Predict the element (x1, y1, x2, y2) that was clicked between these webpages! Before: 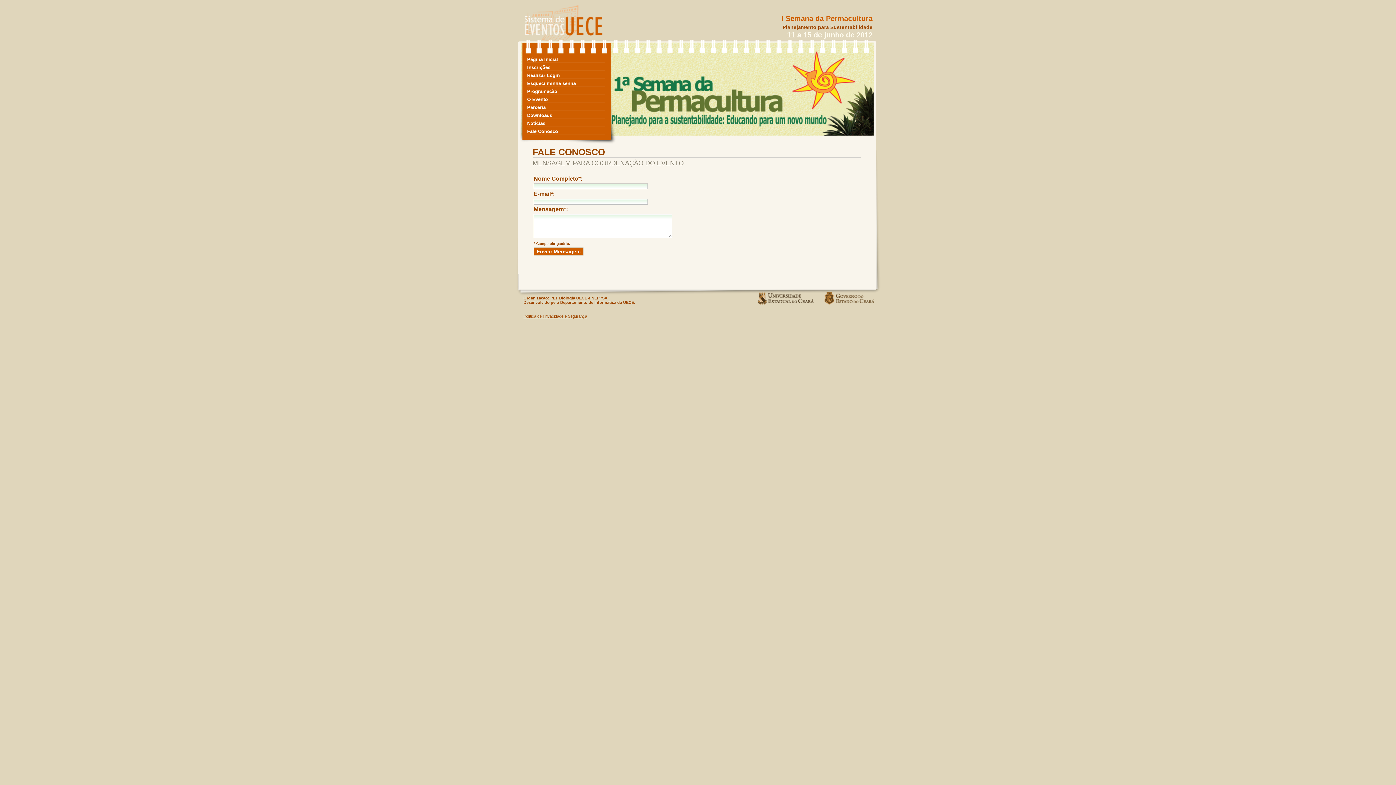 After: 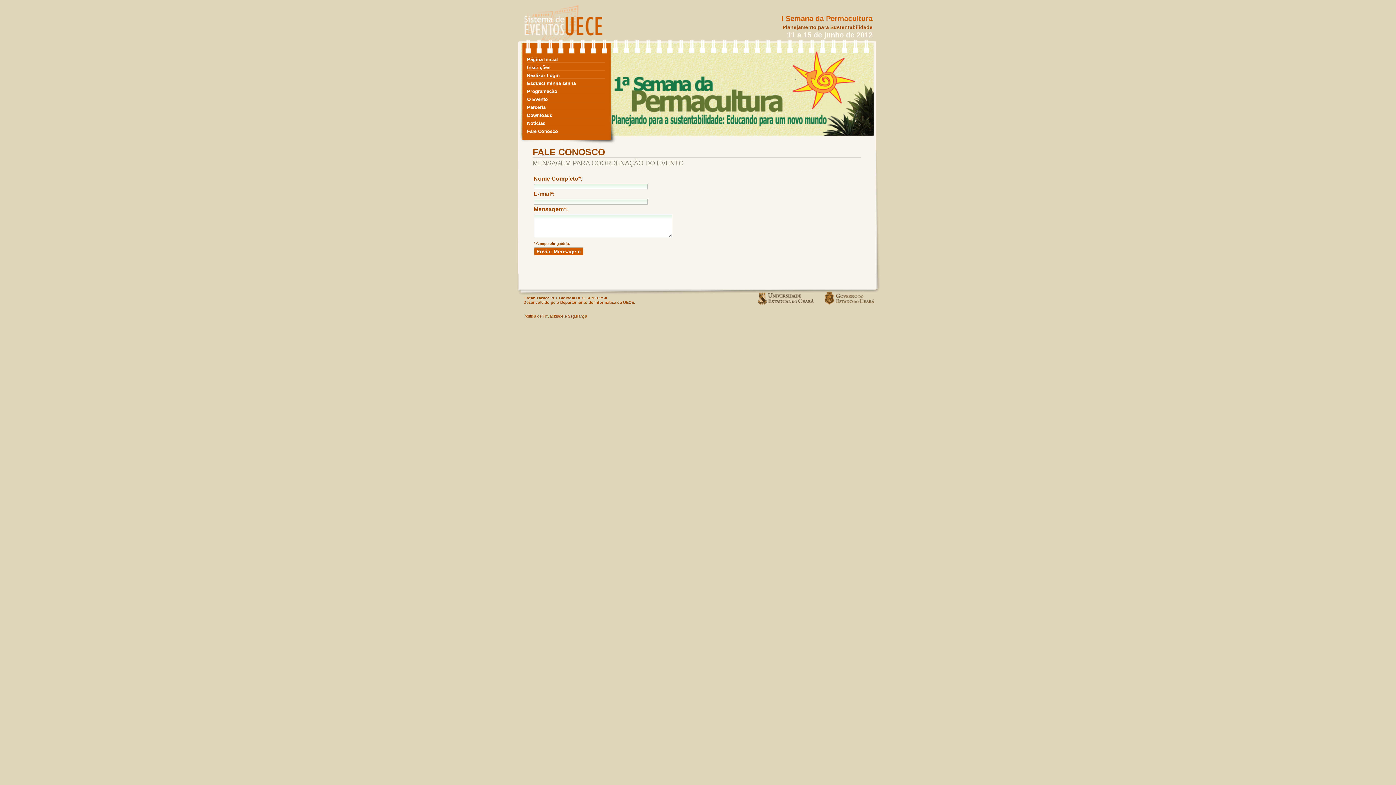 Action: label: Política de Privacidade e Segurança bbox: (523, 314, 587, 318)